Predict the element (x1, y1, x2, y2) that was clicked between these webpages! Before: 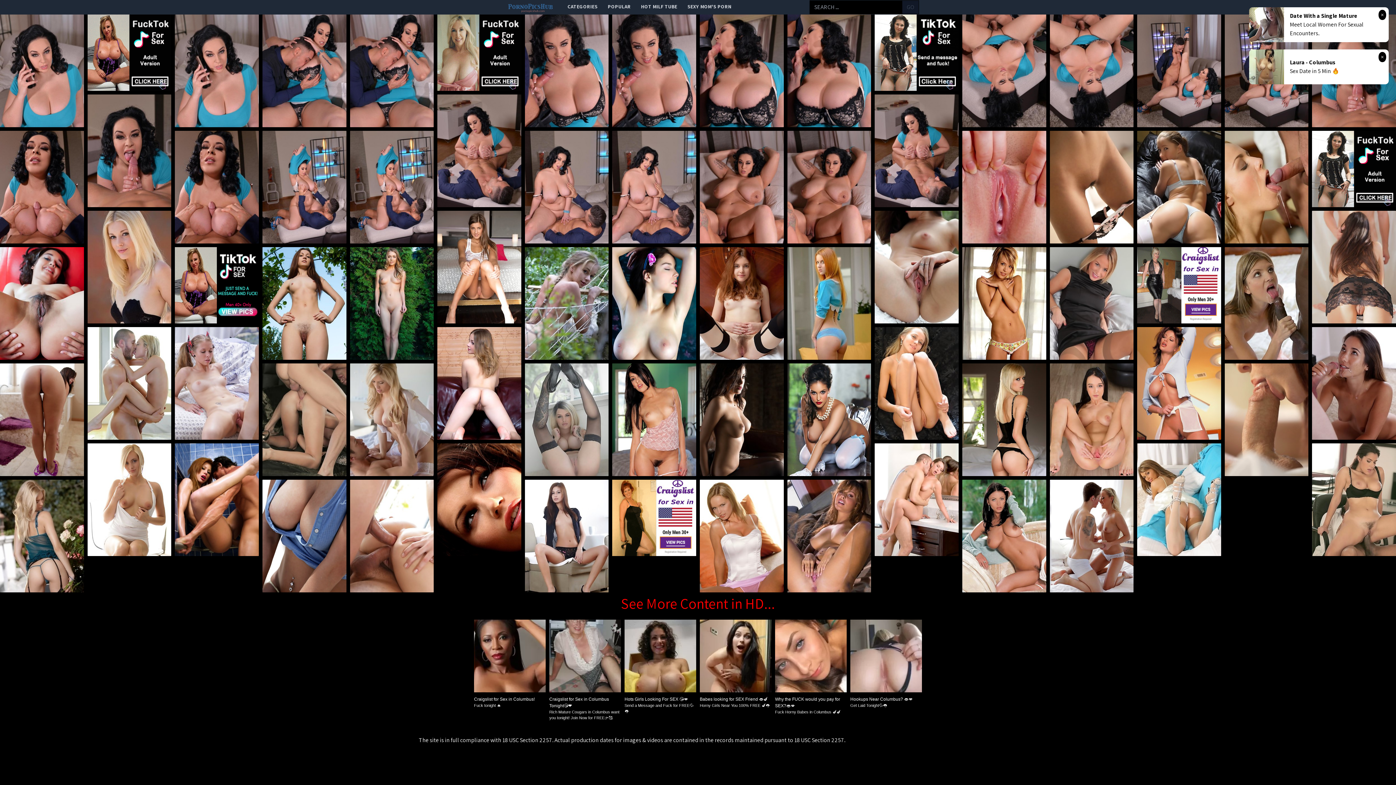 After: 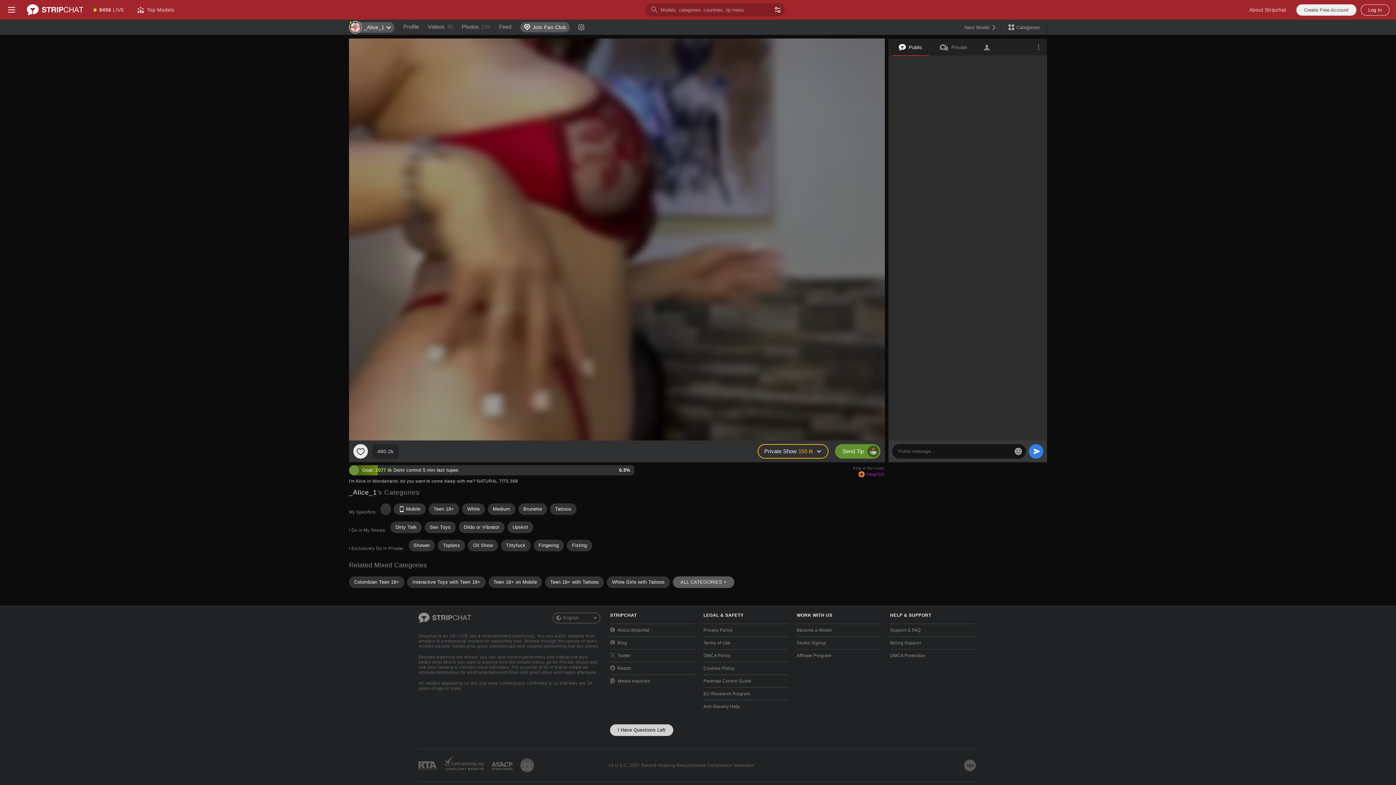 Action: bbox: (962, 363, 1046, 476)